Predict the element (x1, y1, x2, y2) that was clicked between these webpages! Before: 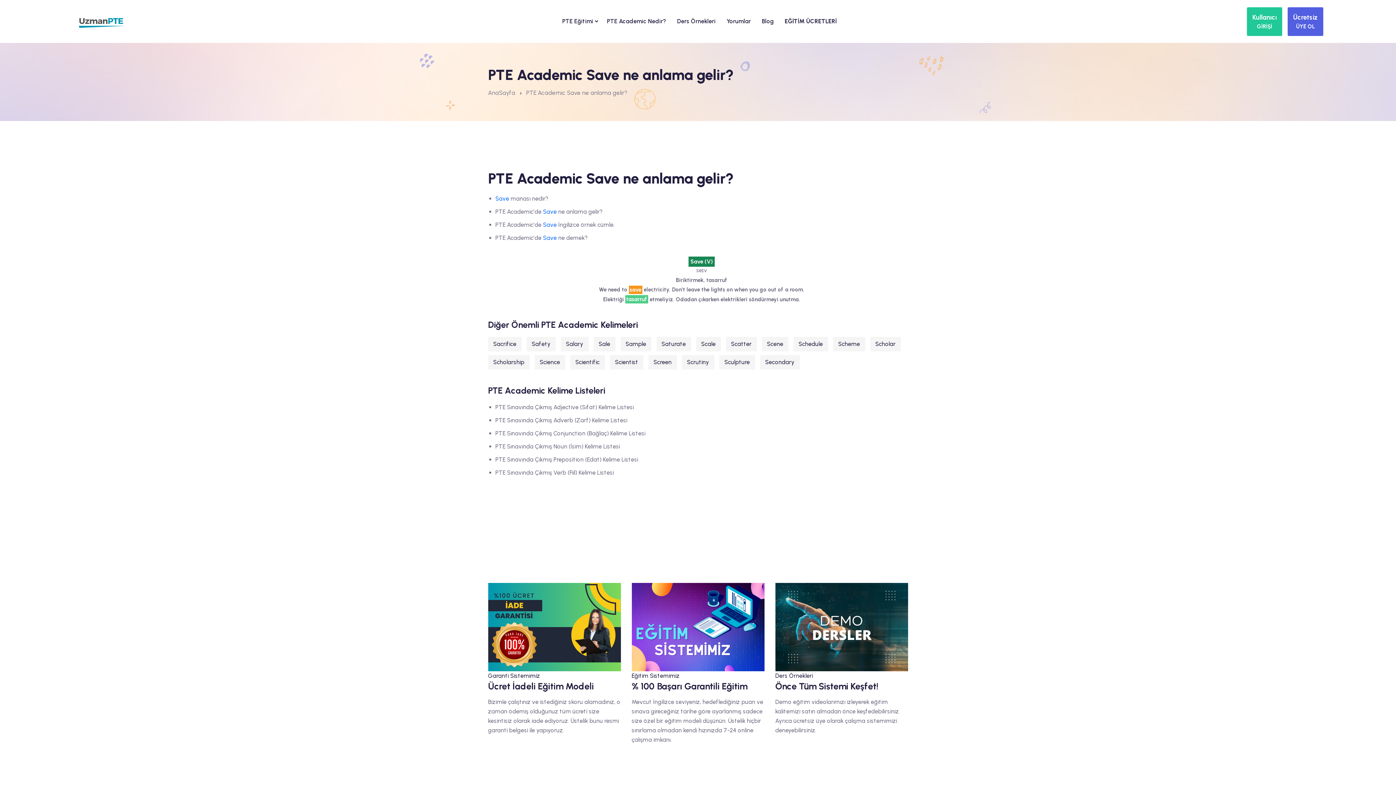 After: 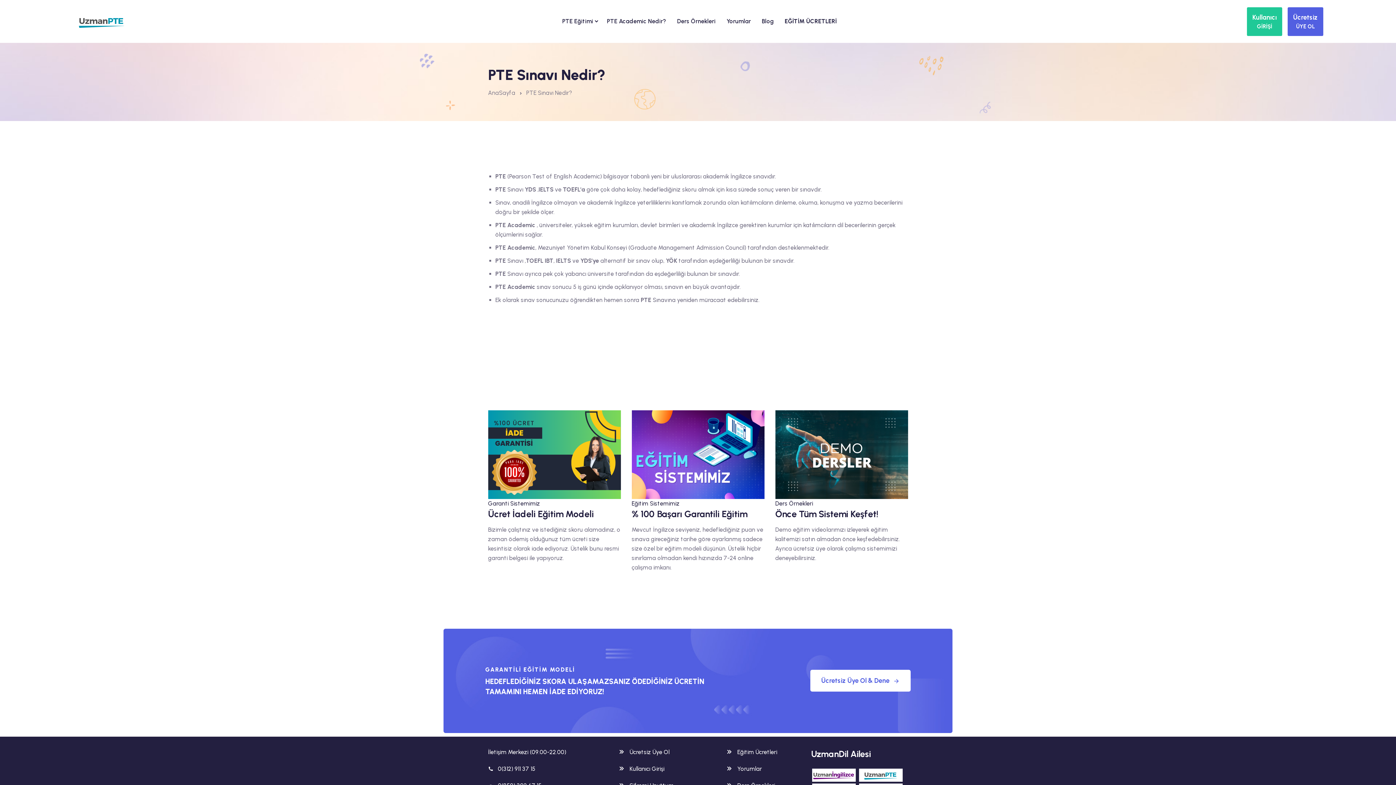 Action: bbox: (631, 623, 764, 630)